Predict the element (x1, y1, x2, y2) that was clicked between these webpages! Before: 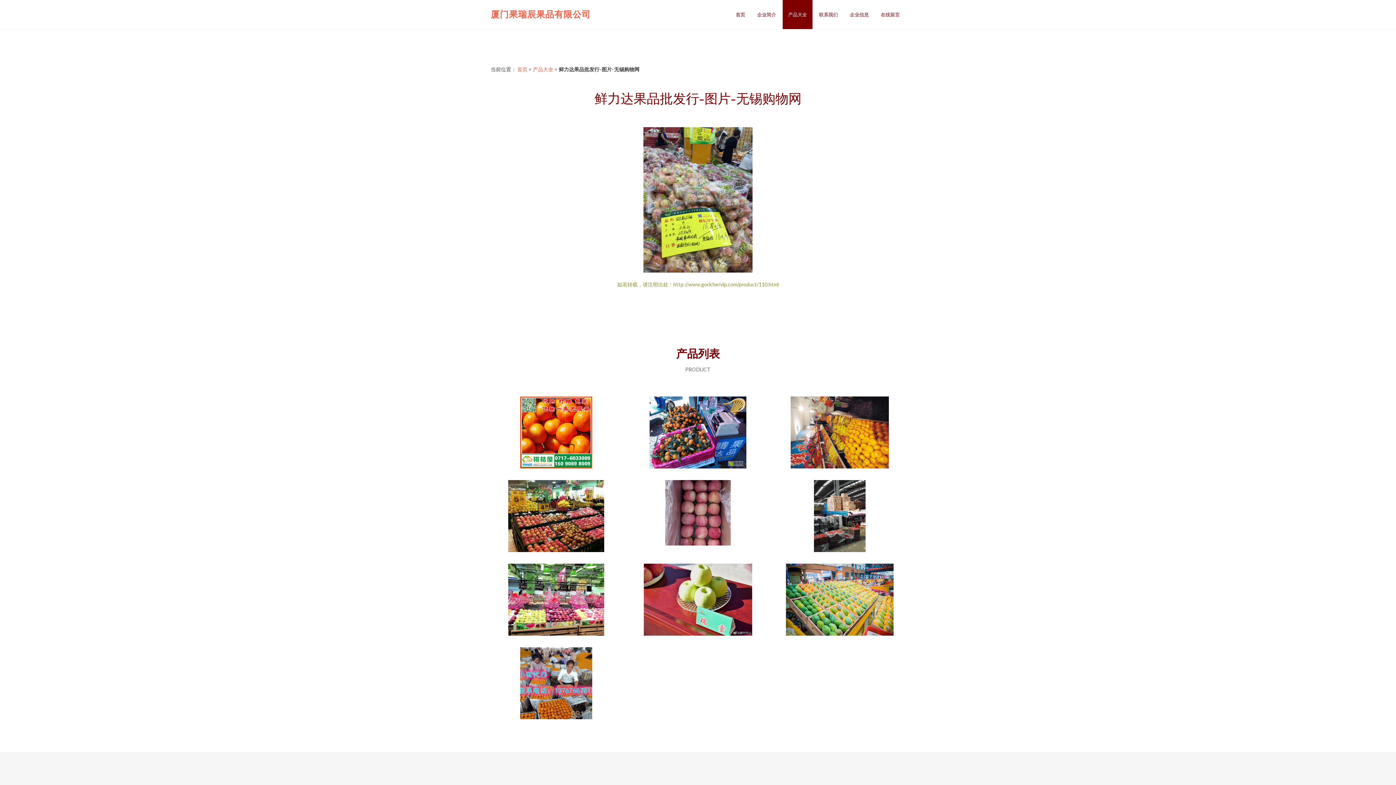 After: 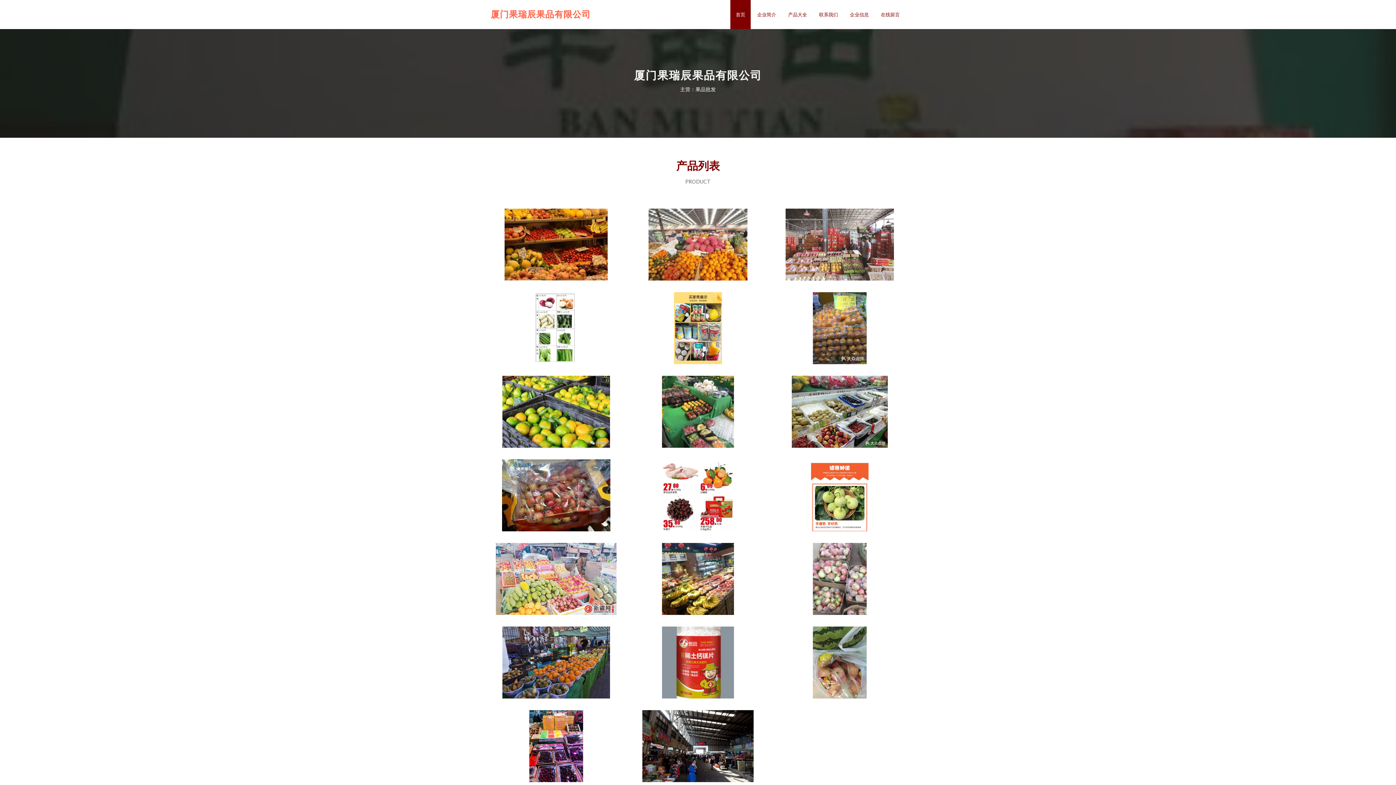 Action: label: 厦门果瑞辰果品有限公司 bbox: (490, 8, 590, 19)